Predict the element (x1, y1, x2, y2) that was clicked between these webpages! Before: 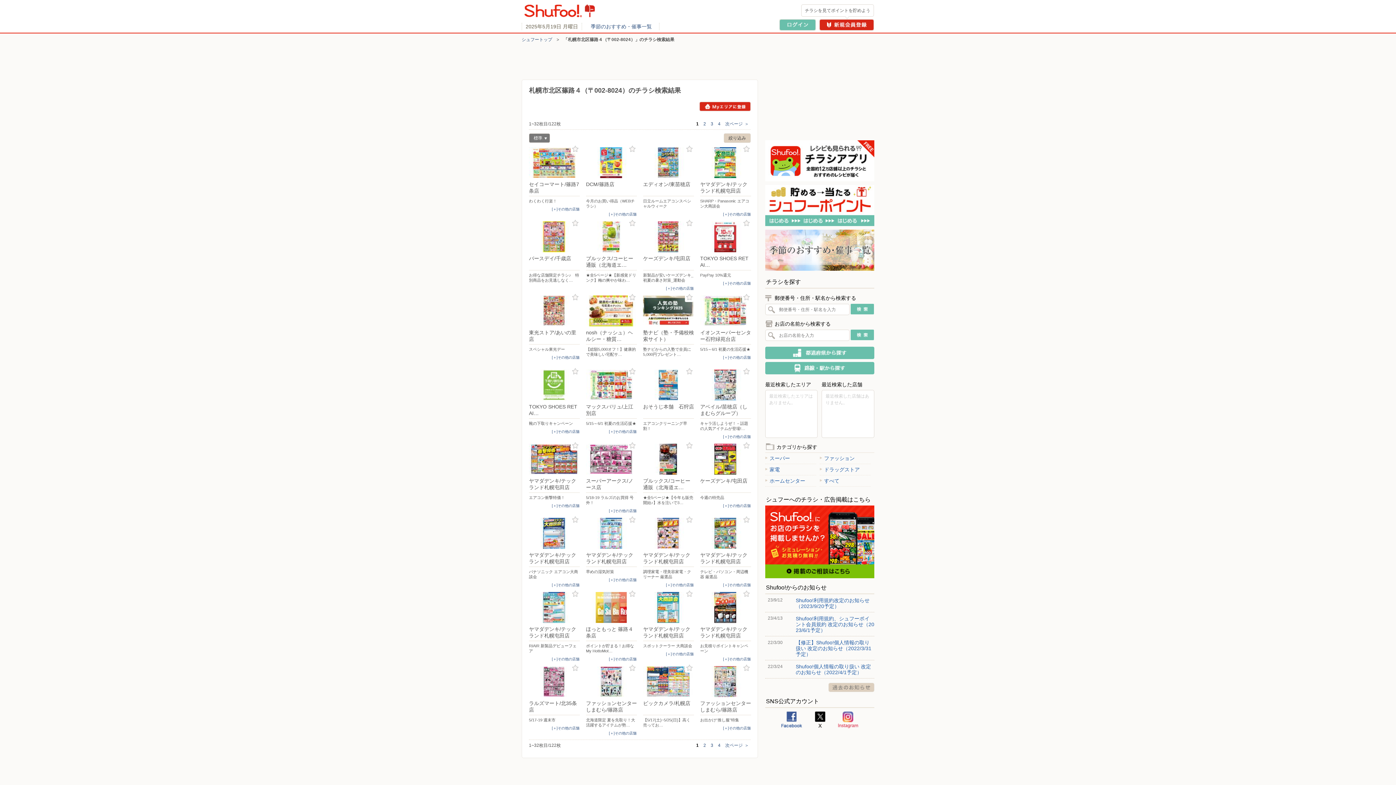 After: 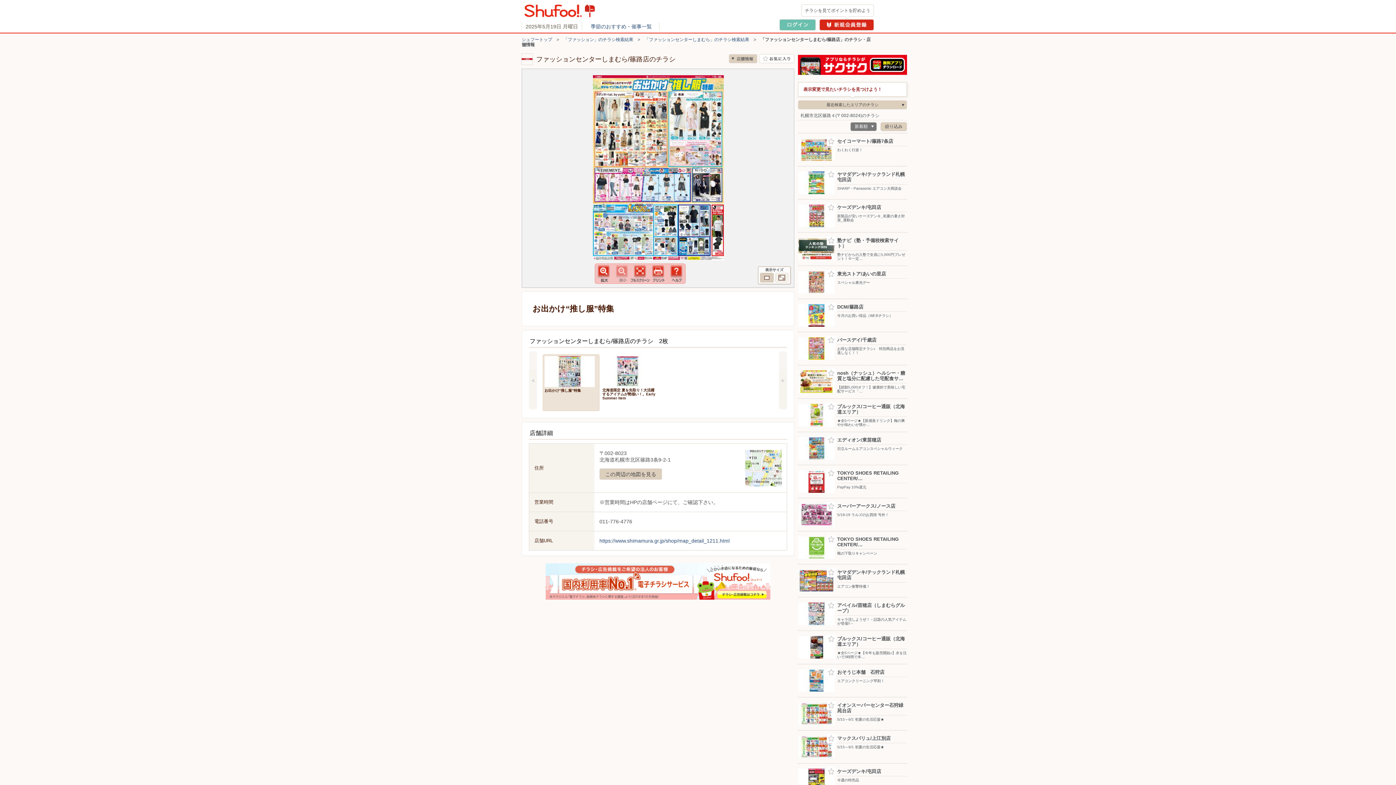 Action: label: ファッションセンターしまむら/篠路店
お出かけ“推し服”特集 bbox: (700, 666, 751, 725)